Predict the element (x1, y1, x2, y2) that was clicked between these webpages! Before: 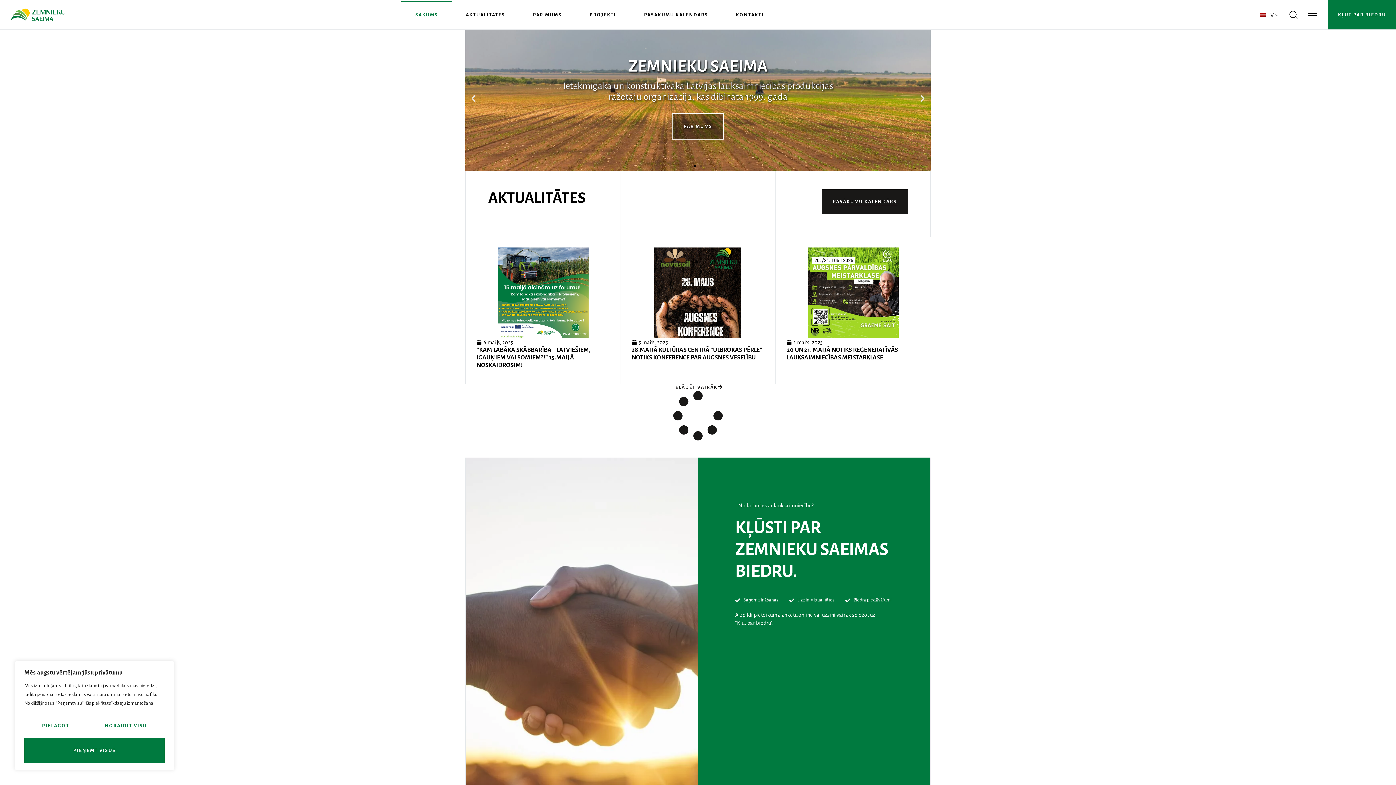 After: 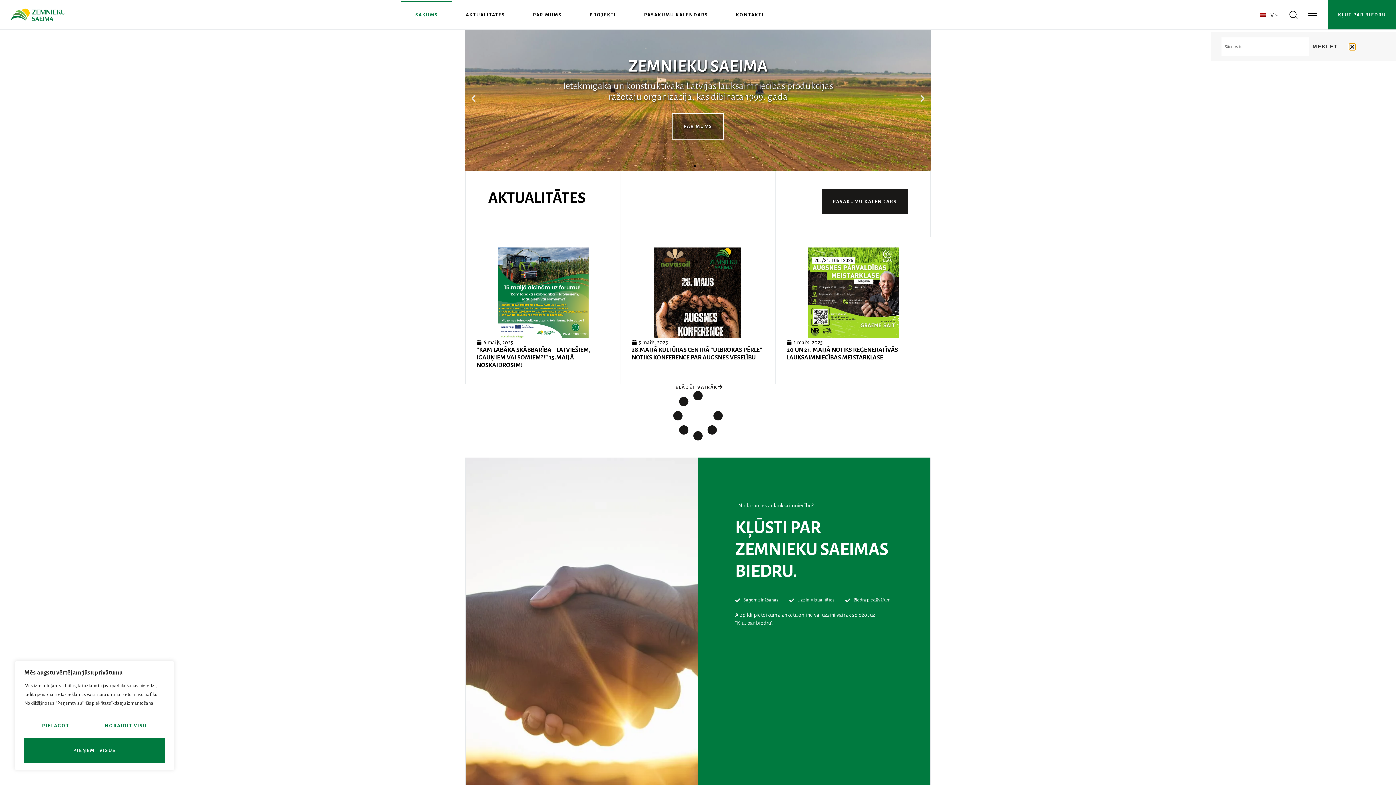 Action: bbox: (1289, 10, 1297, 18)